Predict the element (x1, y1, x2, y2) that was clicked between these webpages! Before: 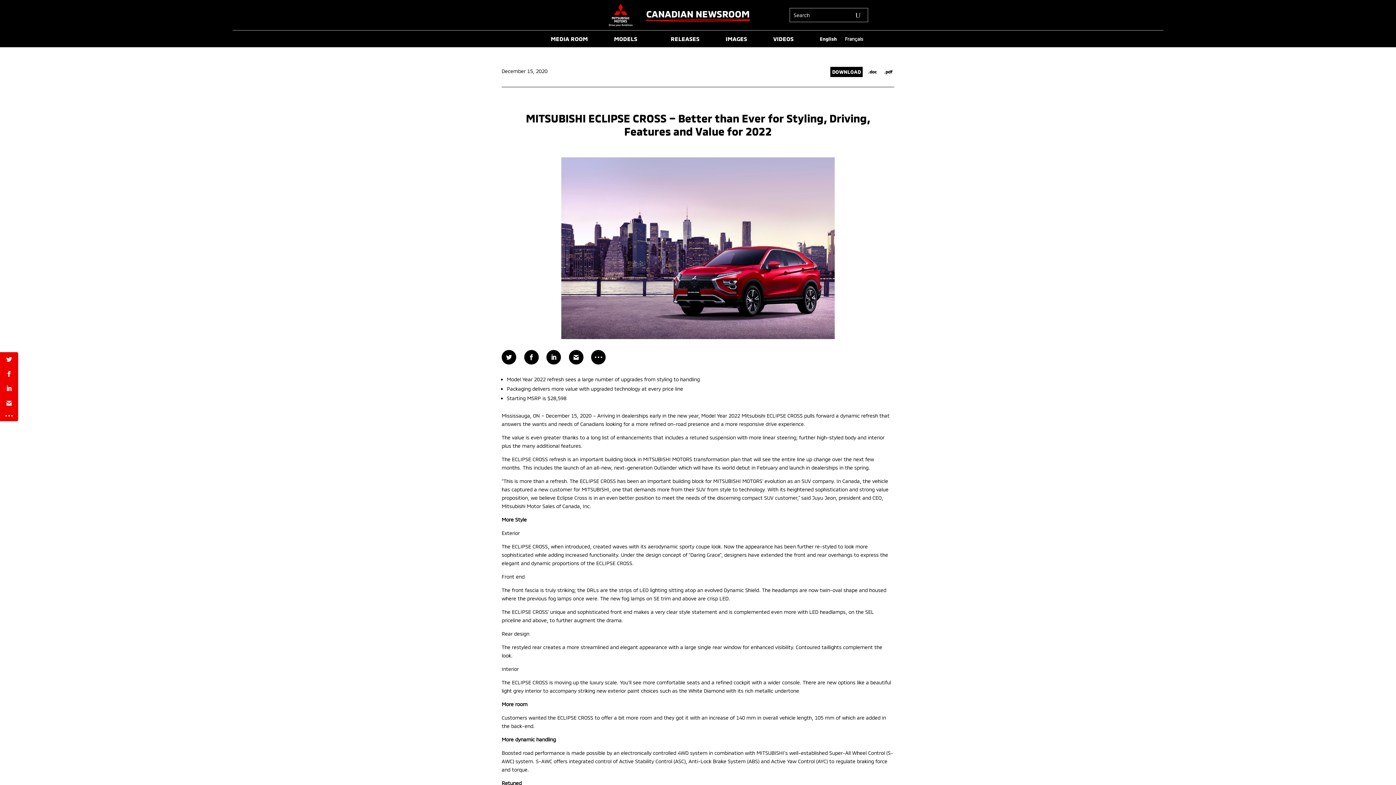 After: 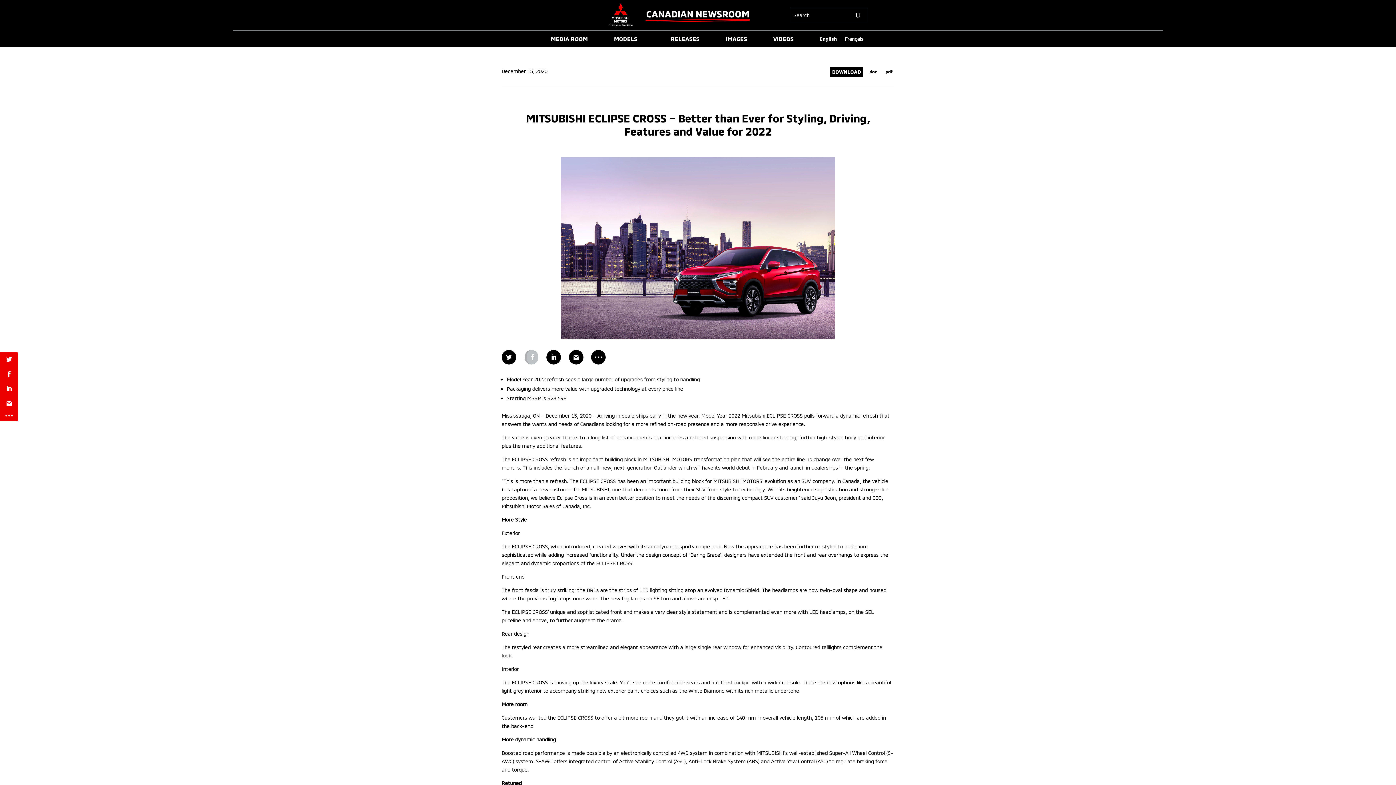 Action: bbox: (524, 350, 538, 364)